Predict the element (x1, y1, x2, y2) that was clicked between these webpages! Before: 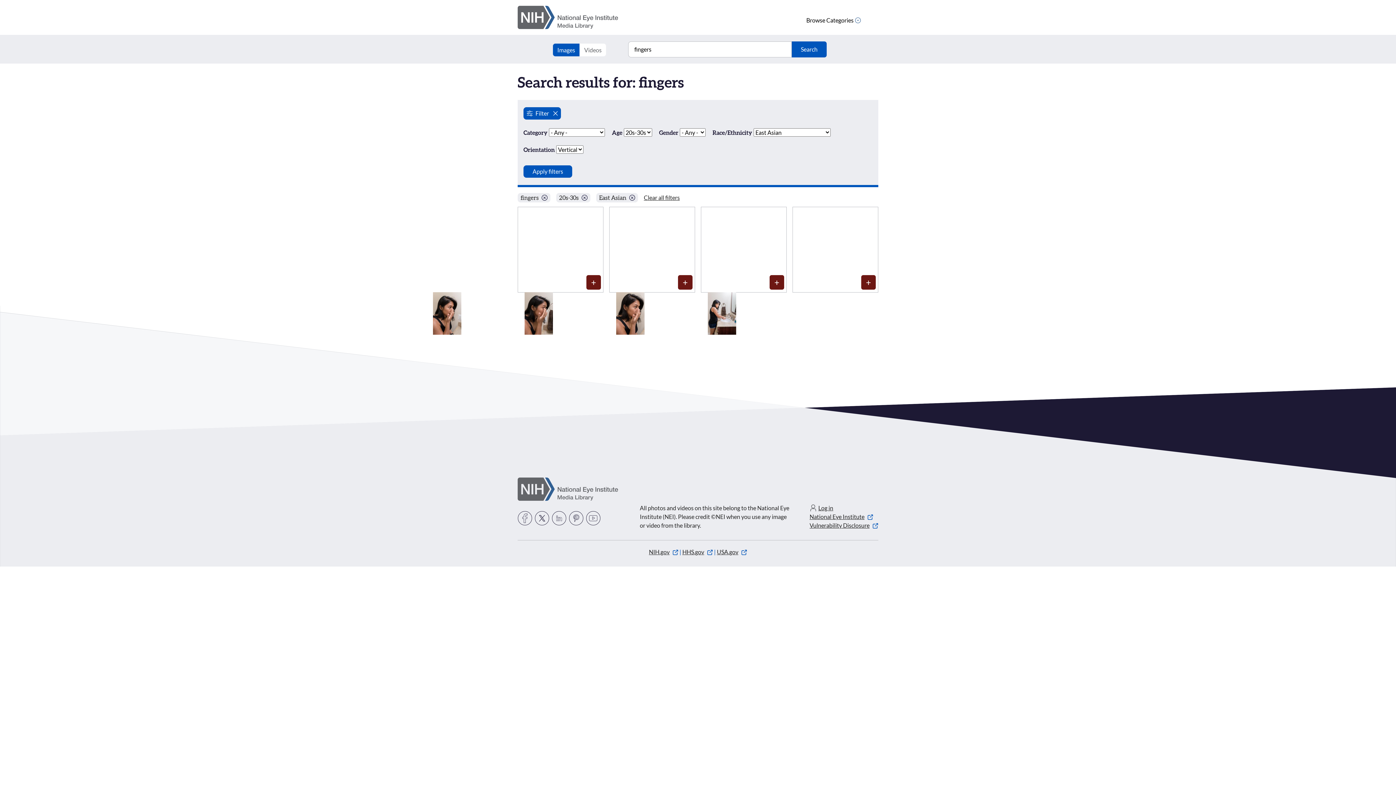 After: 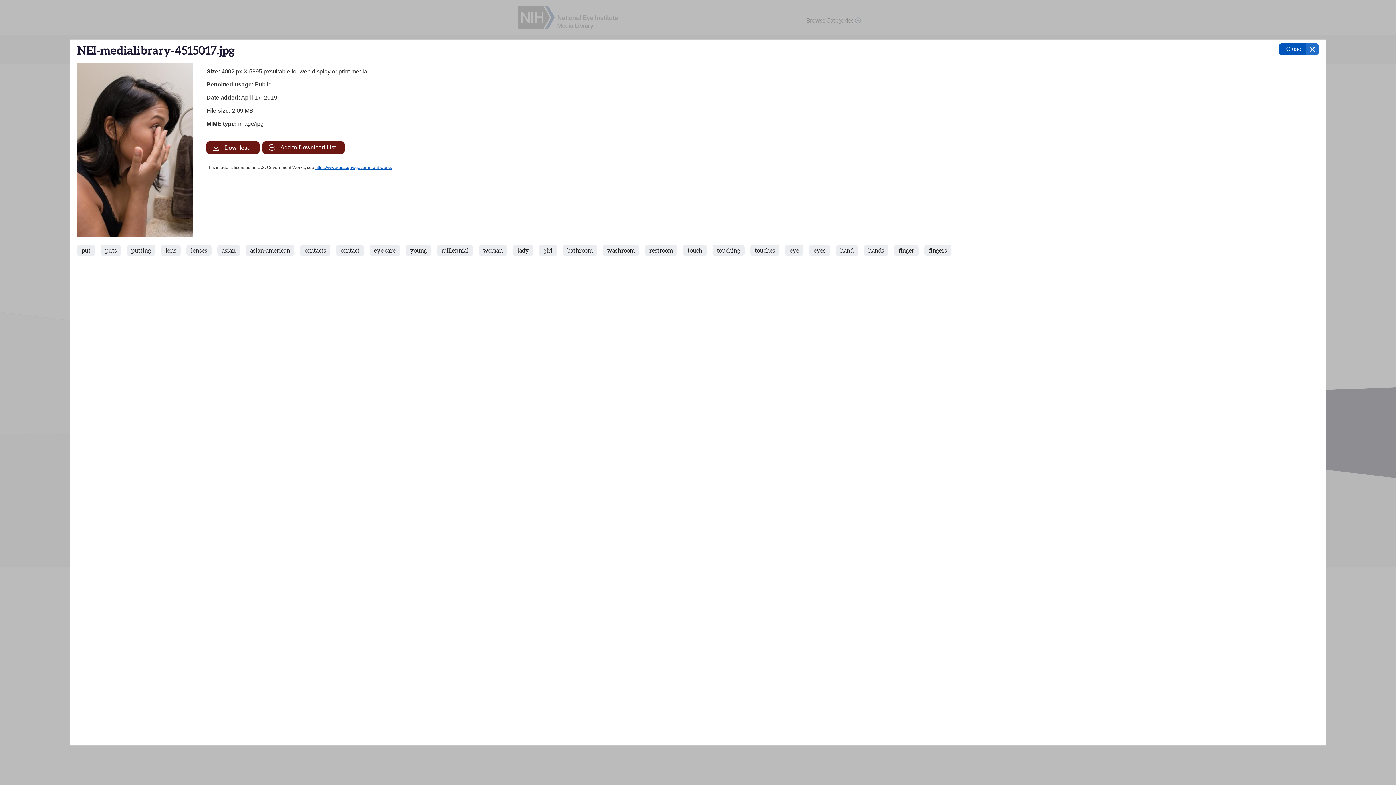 Action: label: View details of 310 bbox: (524, 292, 567, 334)